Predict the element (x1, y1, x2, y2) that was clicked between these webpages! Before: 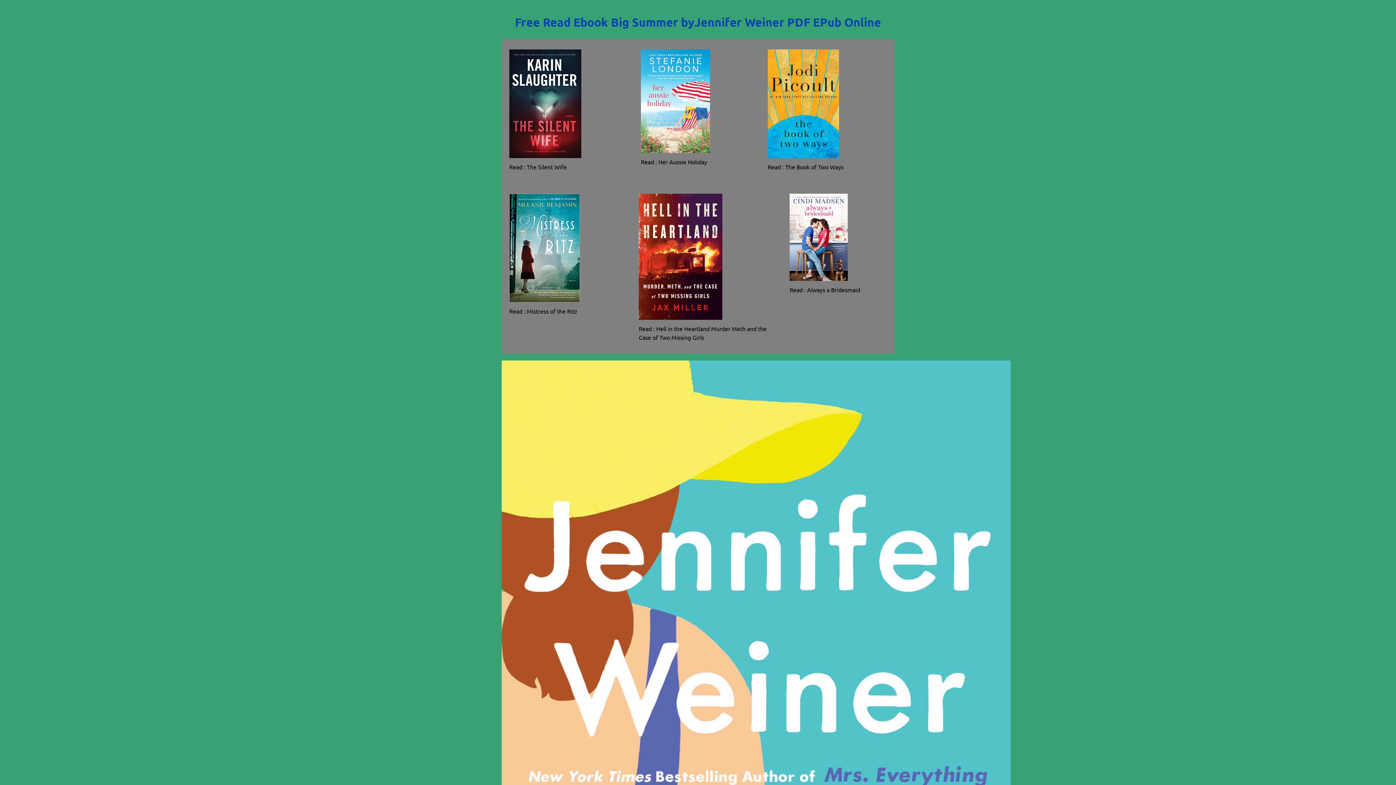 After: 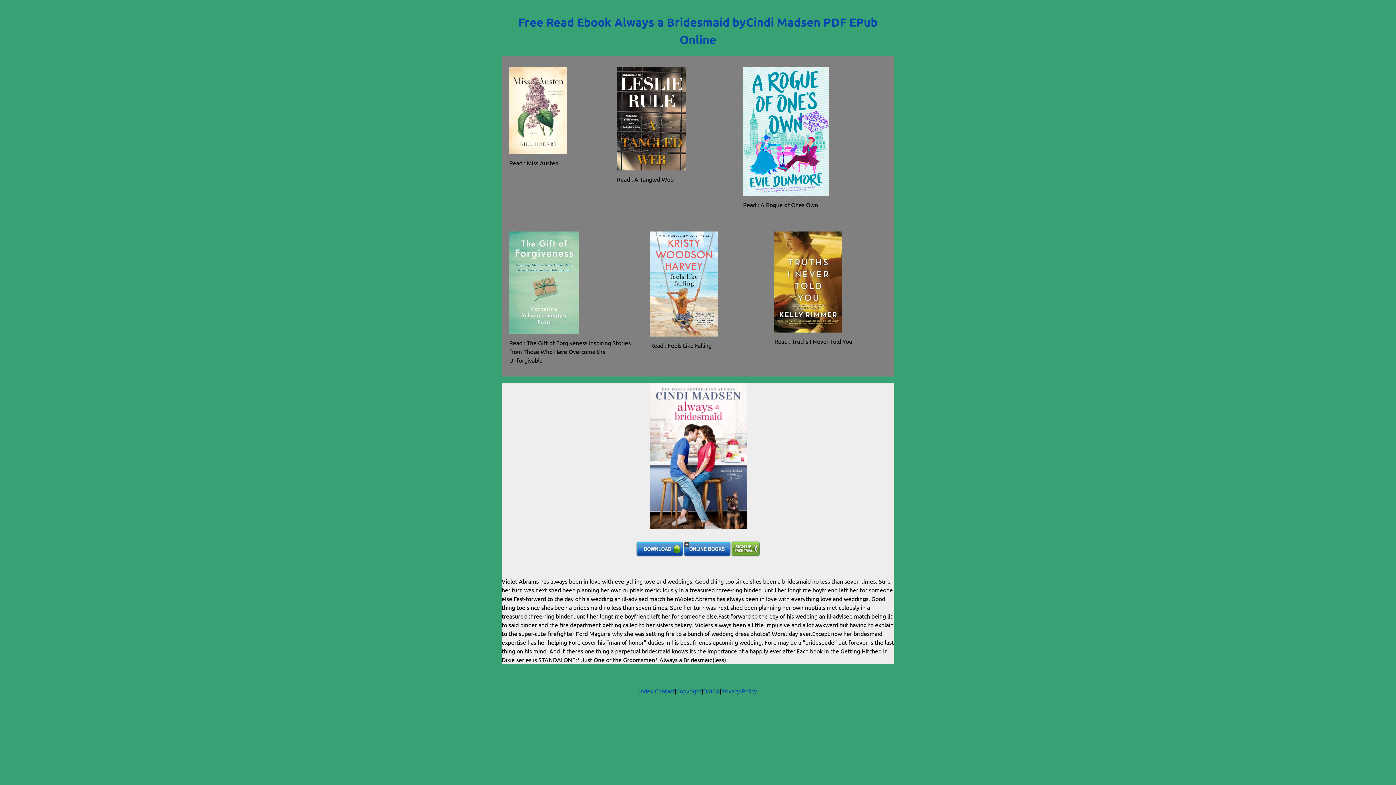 Action: bbox: (789, 190, 886, 281)